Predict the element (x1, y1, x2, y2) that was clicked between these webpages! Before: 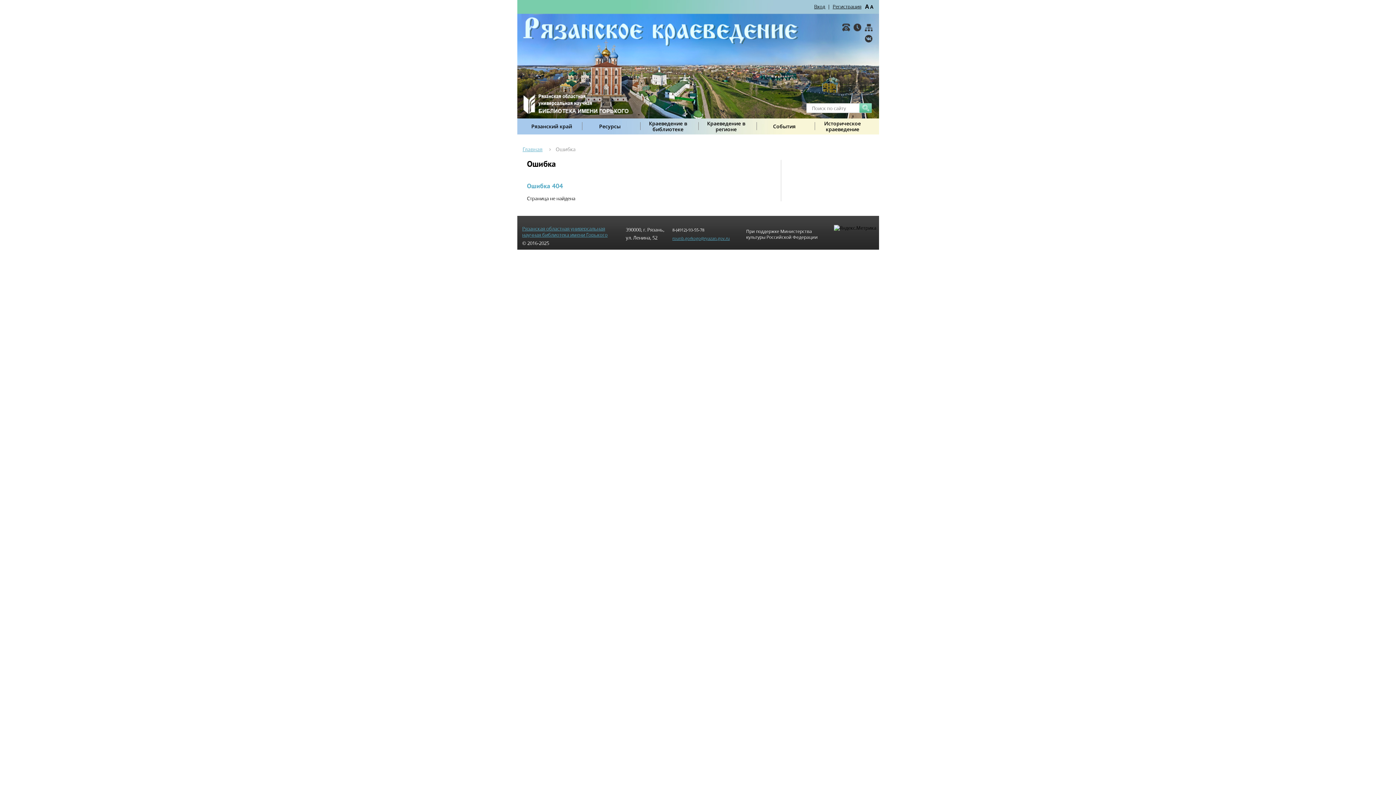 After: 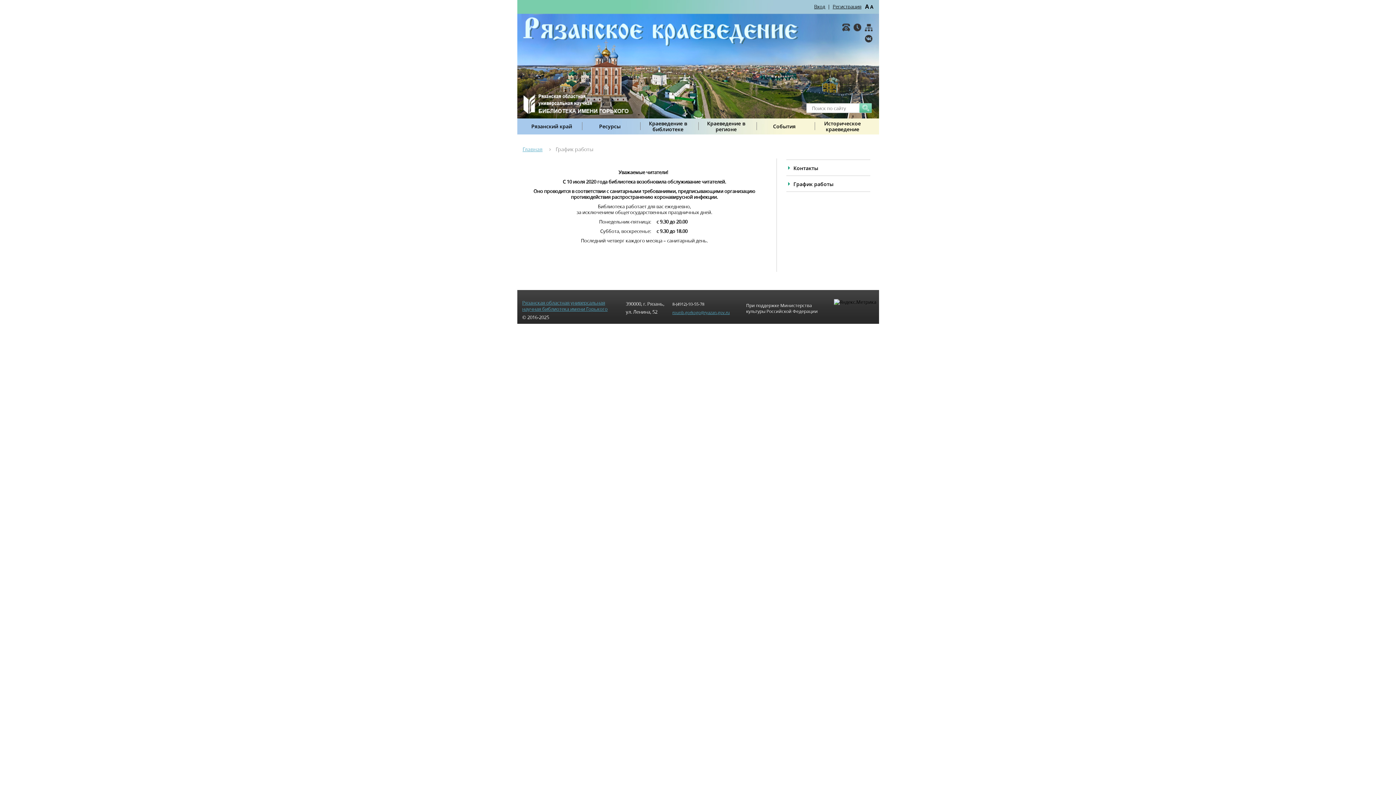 Action: bbox: (853, 23, 861, 31)